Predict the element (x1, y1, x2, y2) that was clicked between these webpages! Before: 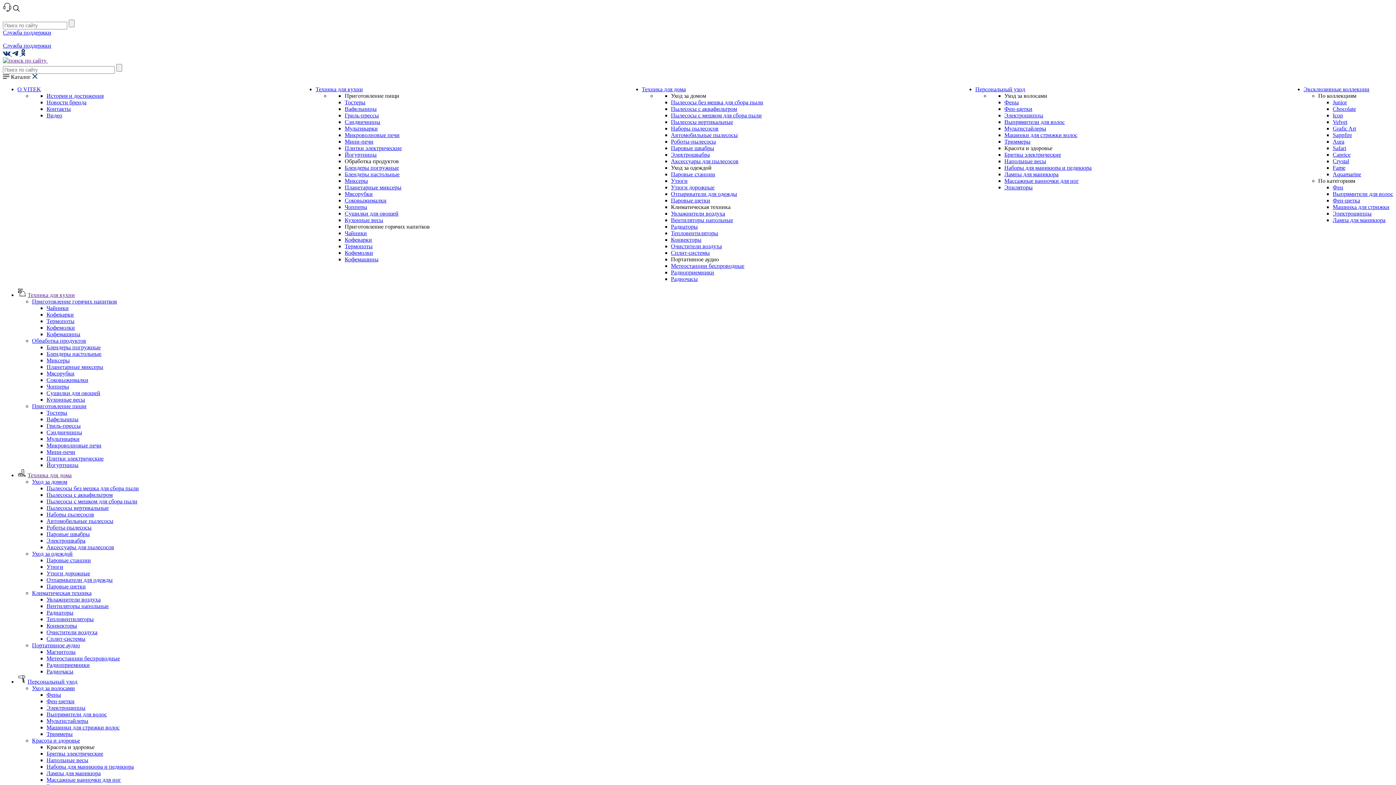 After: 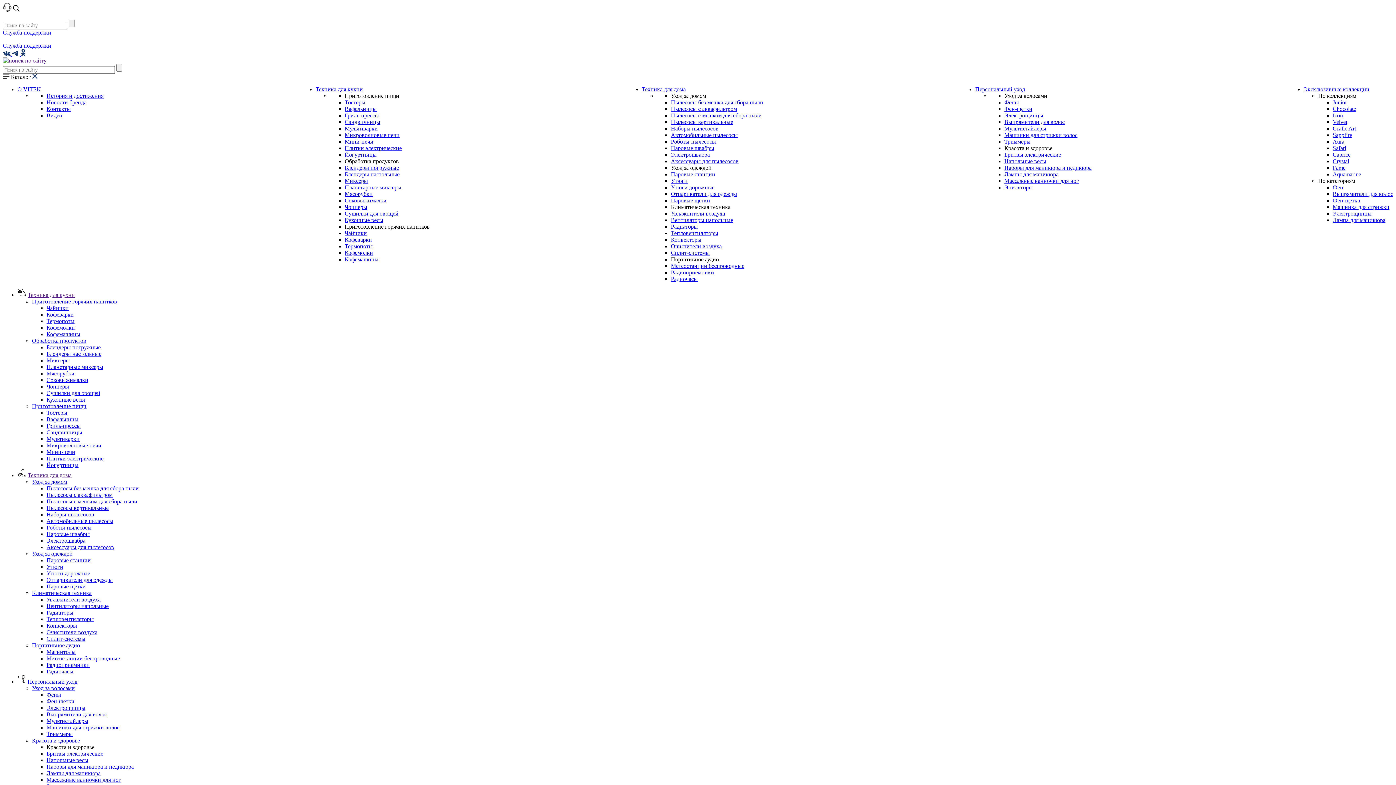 Action: bbox: (1333, 217, 1385, 223) label: Лампа для маникюра